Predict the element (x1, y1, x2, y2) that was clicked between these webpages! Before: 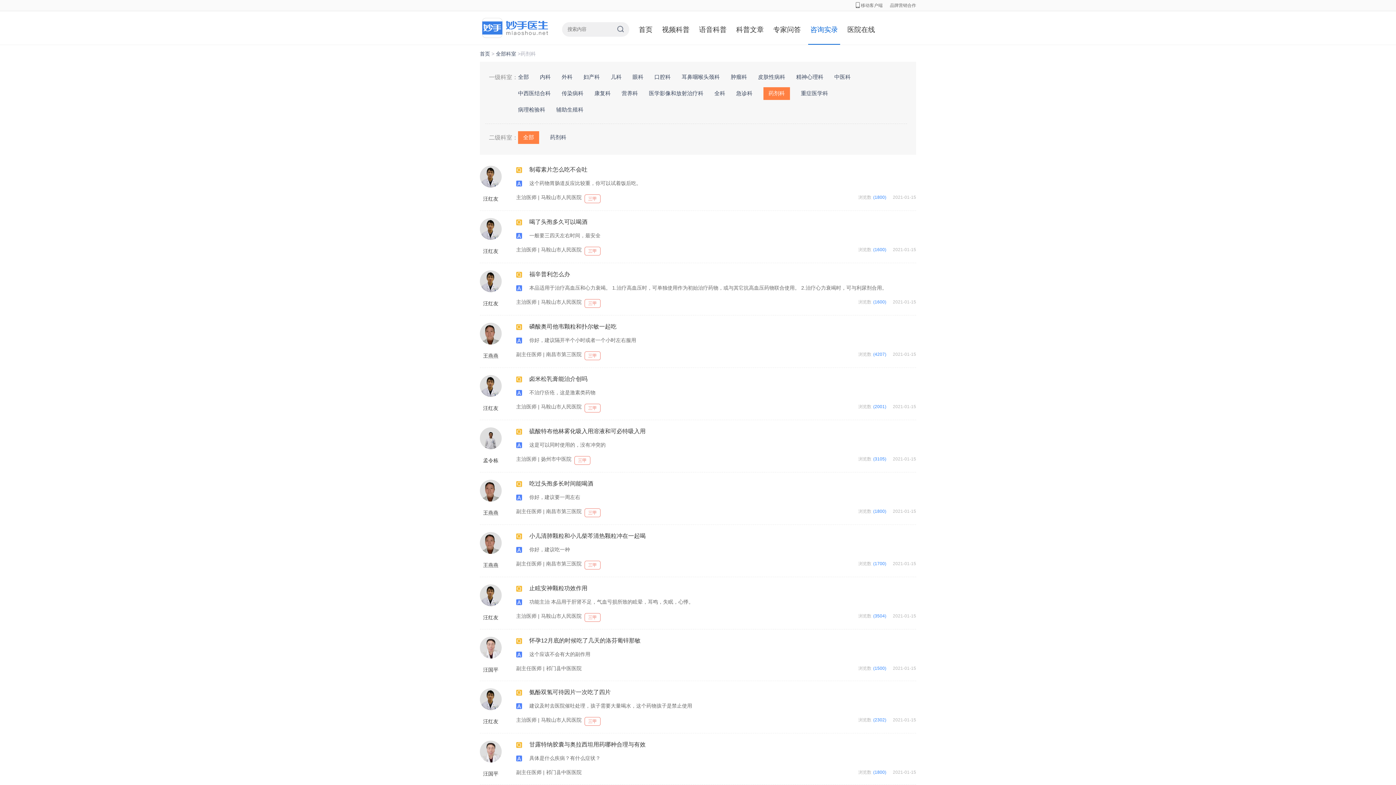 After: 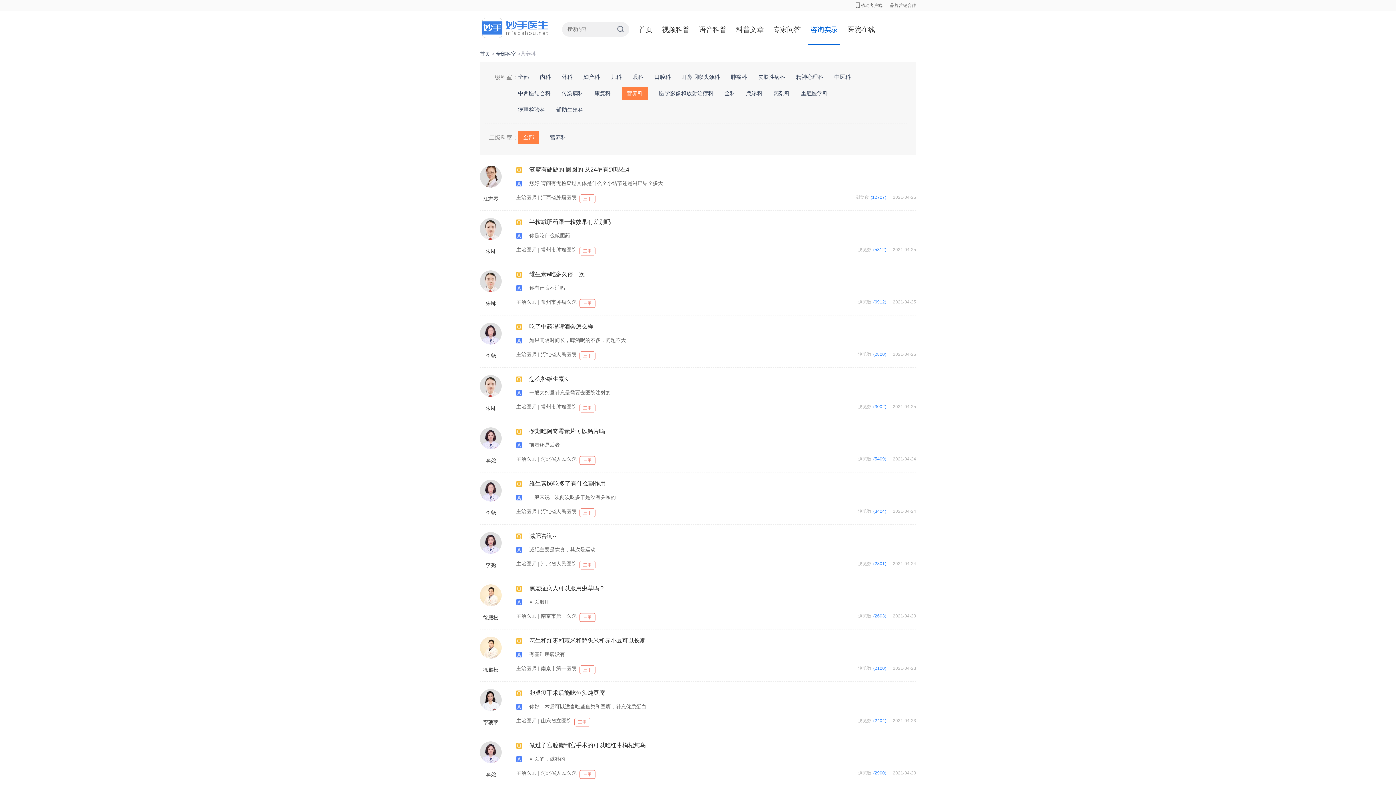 Action: bbox: (621, 87, 638, 100) label: 营养科